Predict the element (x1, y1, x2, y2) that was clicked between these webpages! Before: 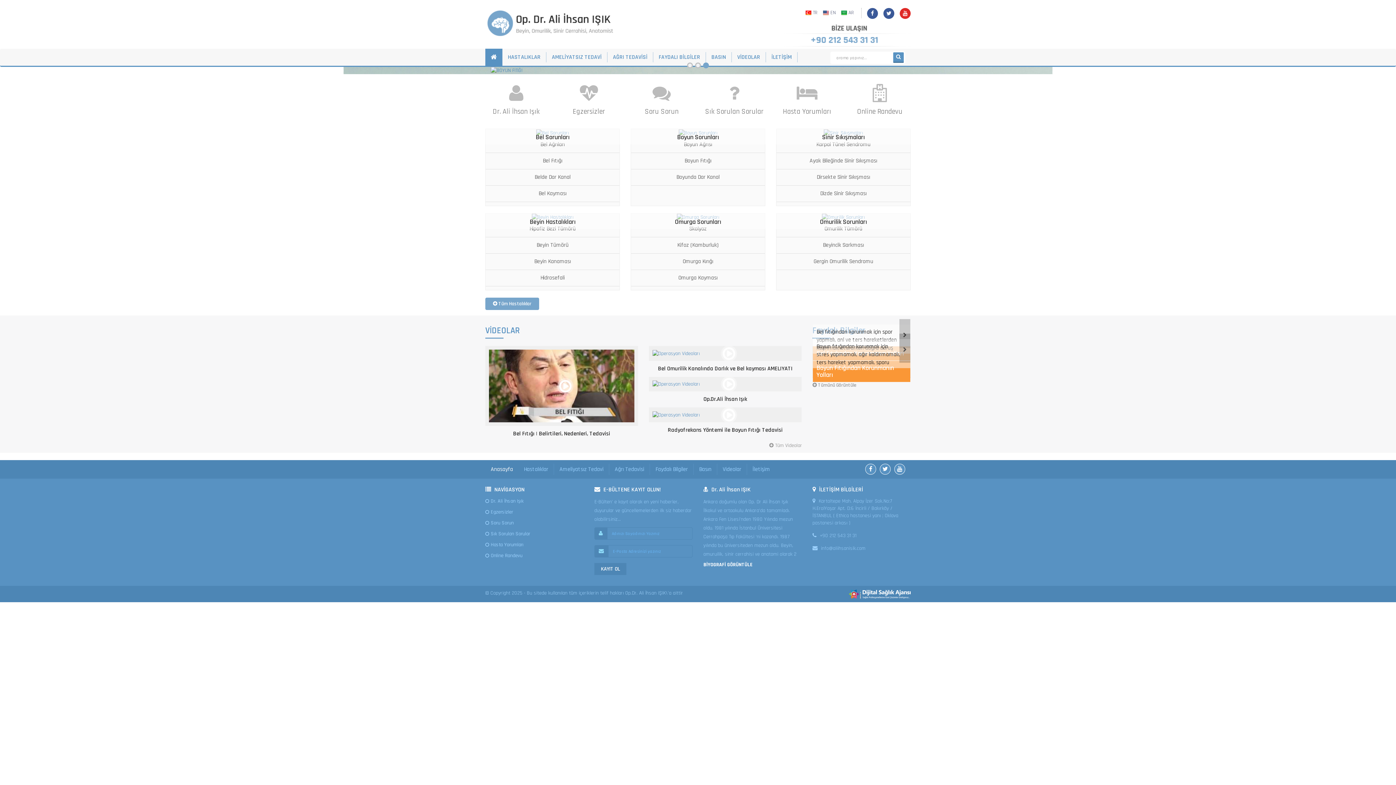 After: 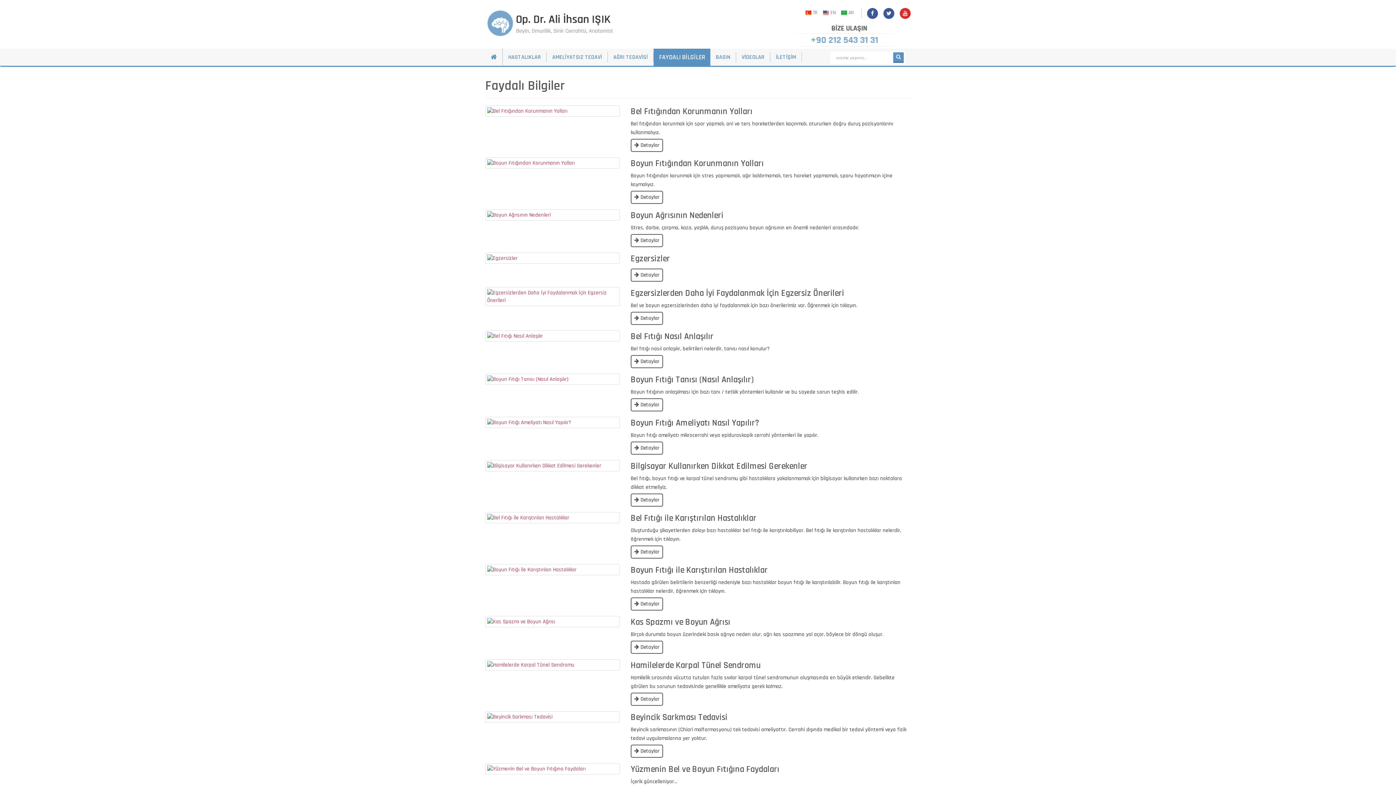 Action: bbox: (650, 464, 693, 475) label: Faydalı Bilgiler